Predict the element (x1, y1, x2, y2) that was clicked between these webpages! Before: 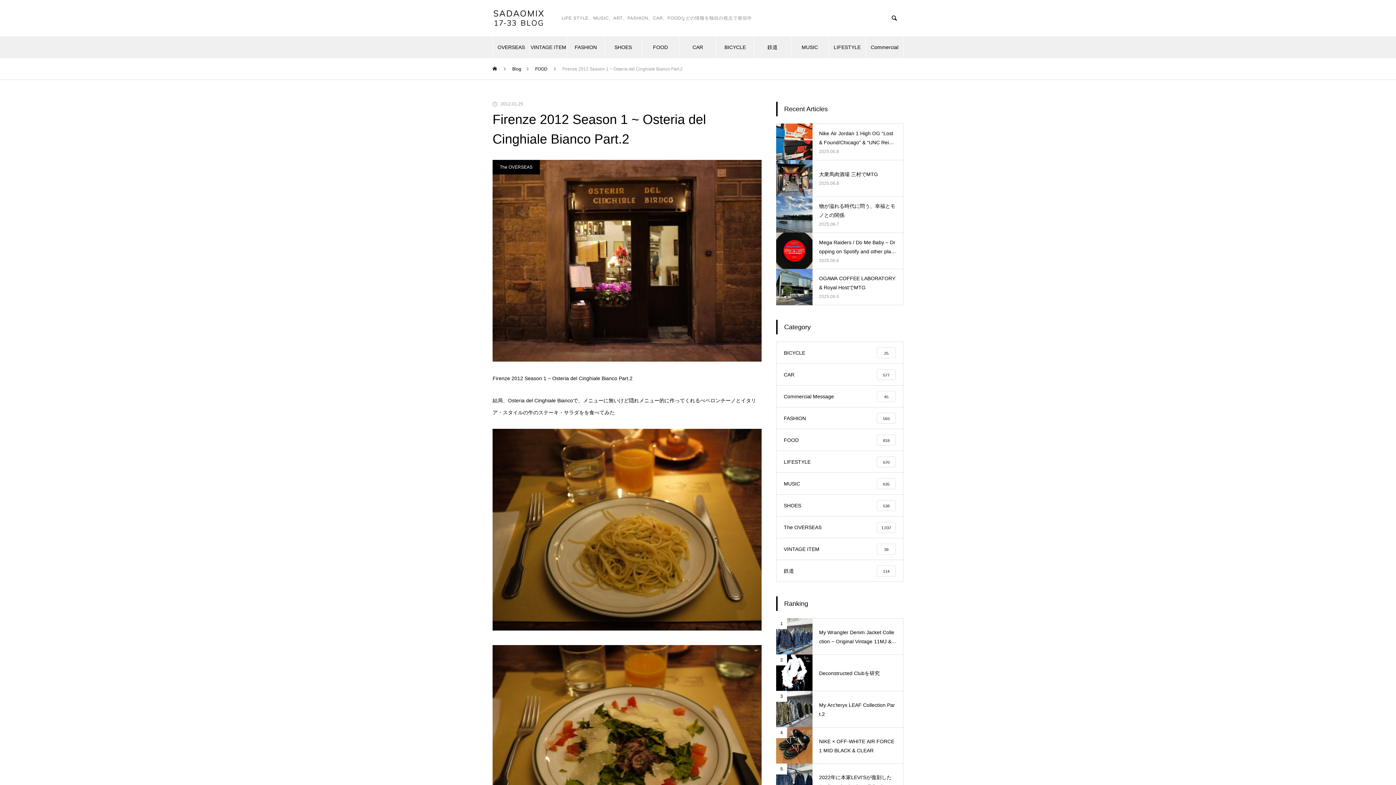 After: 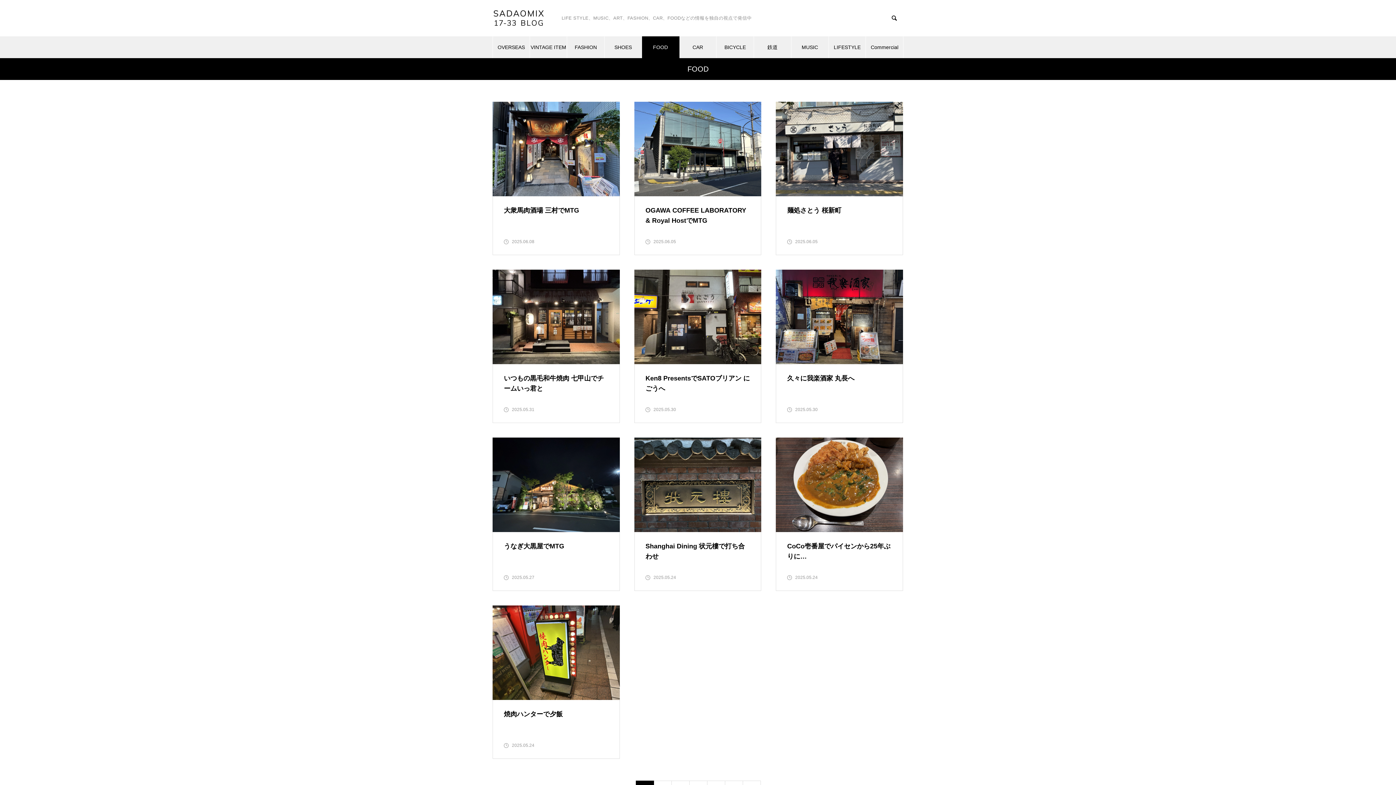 Action: bbox: (776, 429, 903, 451) label: FOOD
818